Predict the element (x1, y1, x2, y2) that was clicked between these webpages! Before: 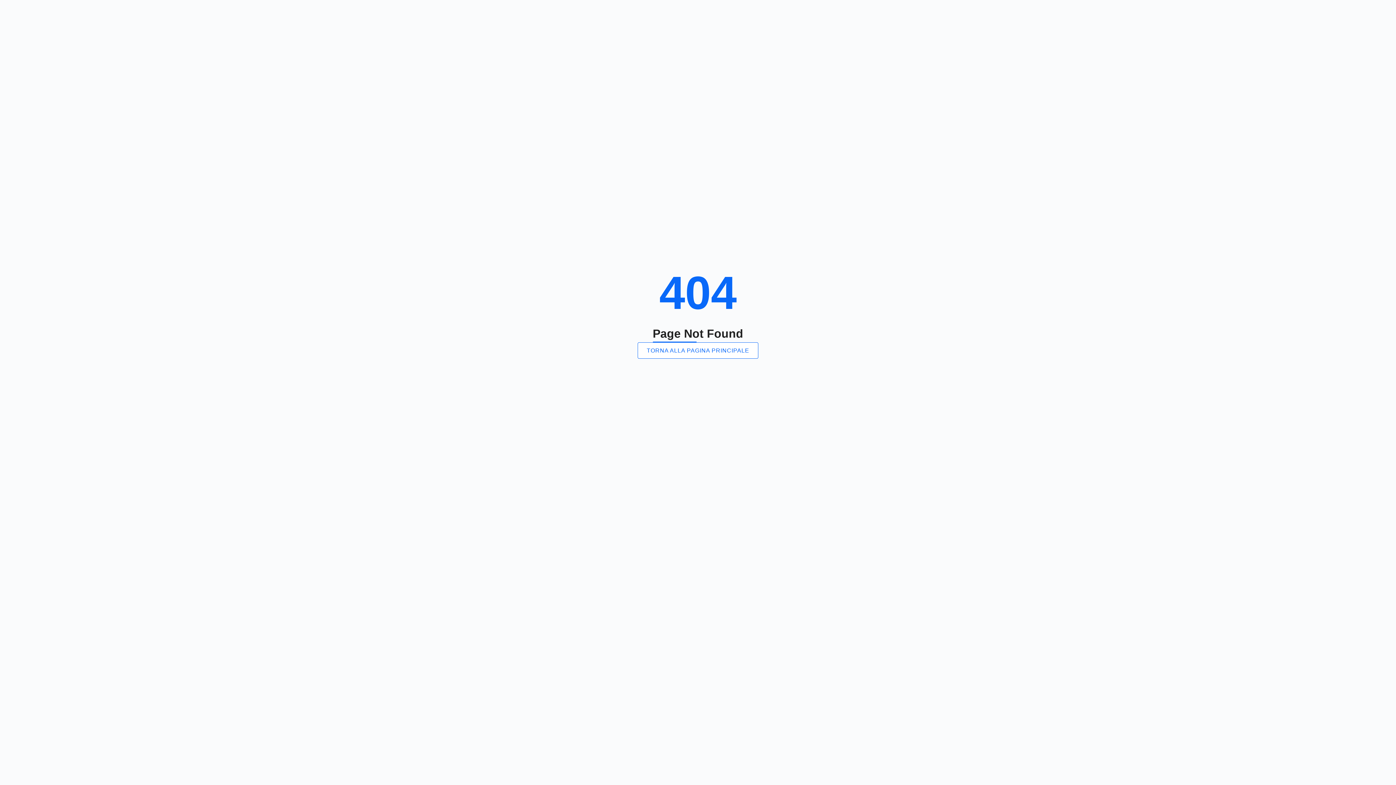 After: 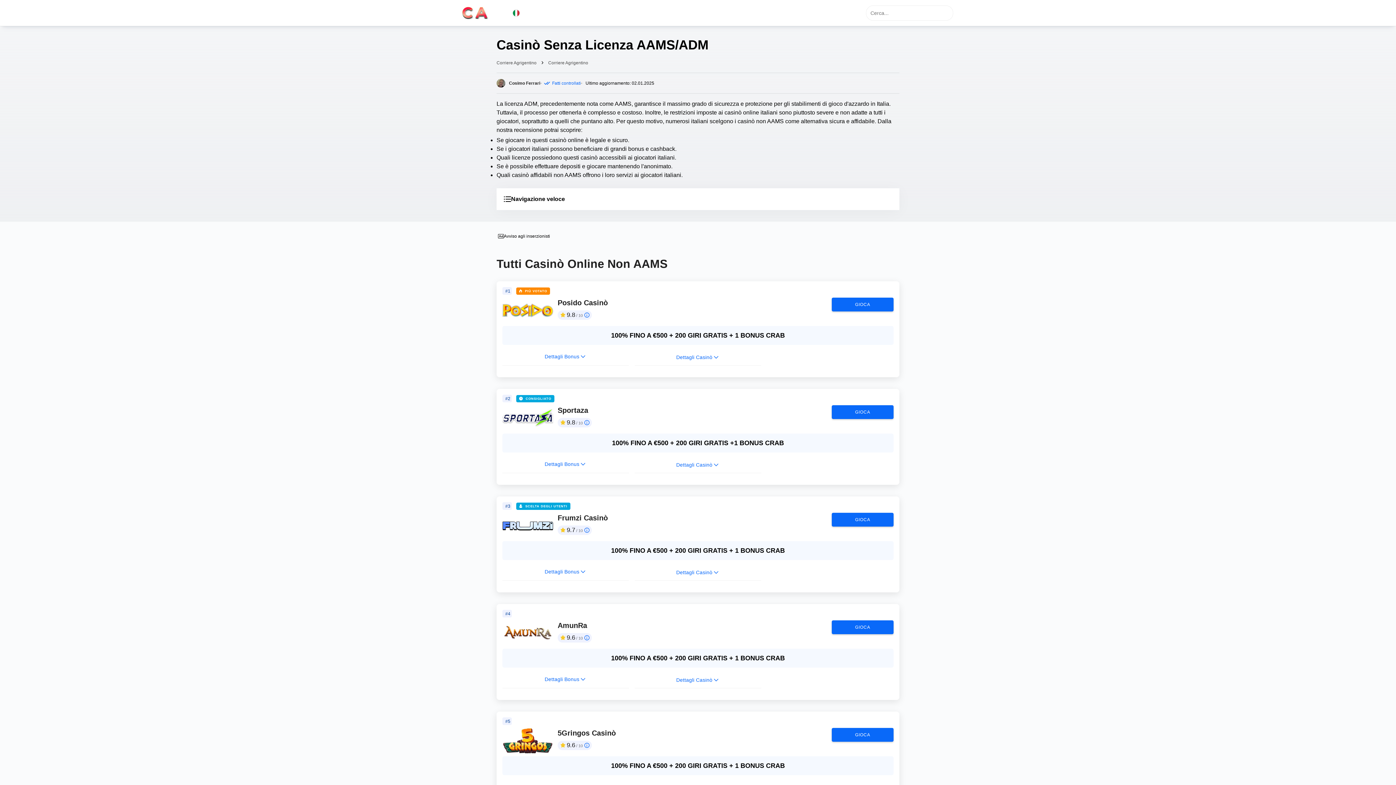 Action: label: TORNA ALLA PAGINA PRINCIPALE bbox: (637, 342, 758, 358)